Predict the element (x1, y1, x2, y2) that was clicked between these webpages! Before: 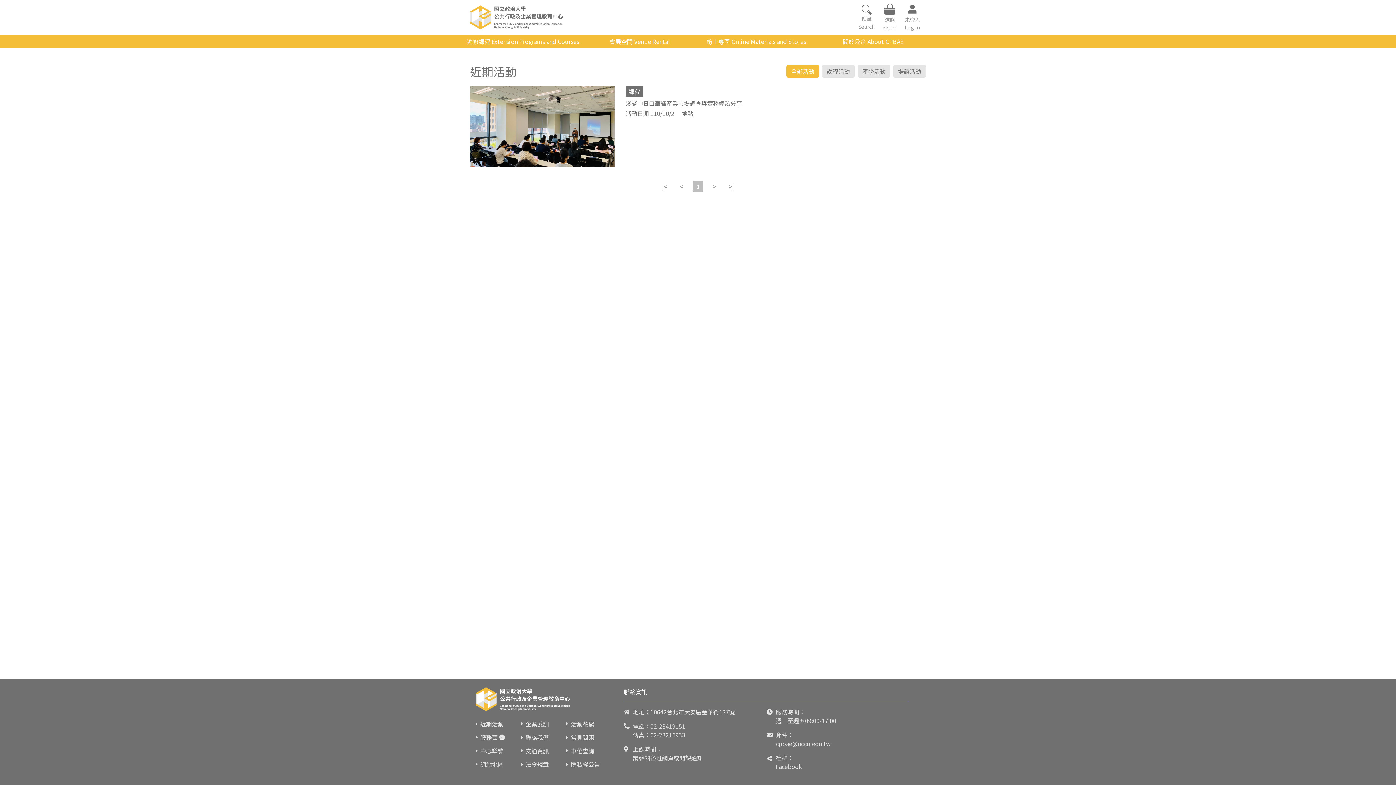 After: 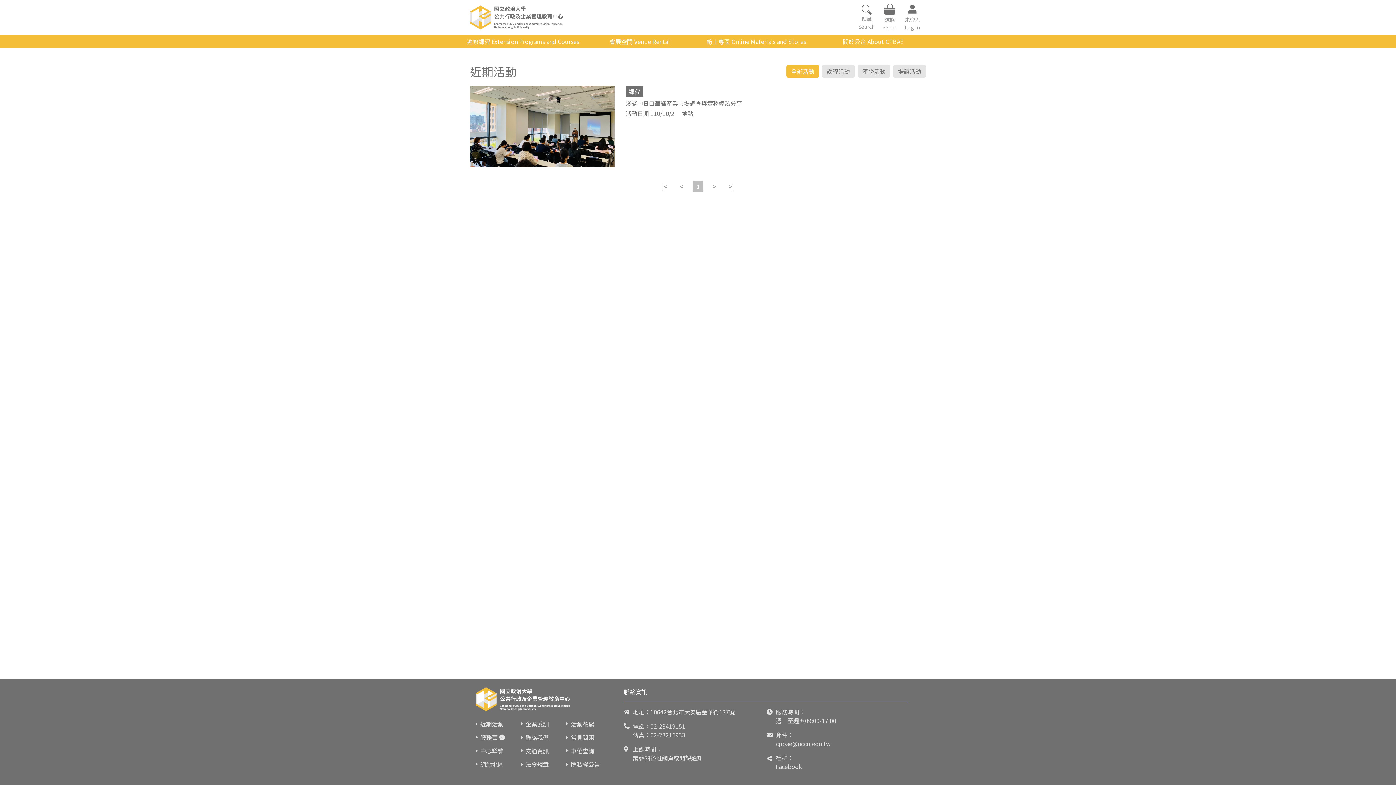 Action: bbox: (776, 762, 802, 771) label: Facebook